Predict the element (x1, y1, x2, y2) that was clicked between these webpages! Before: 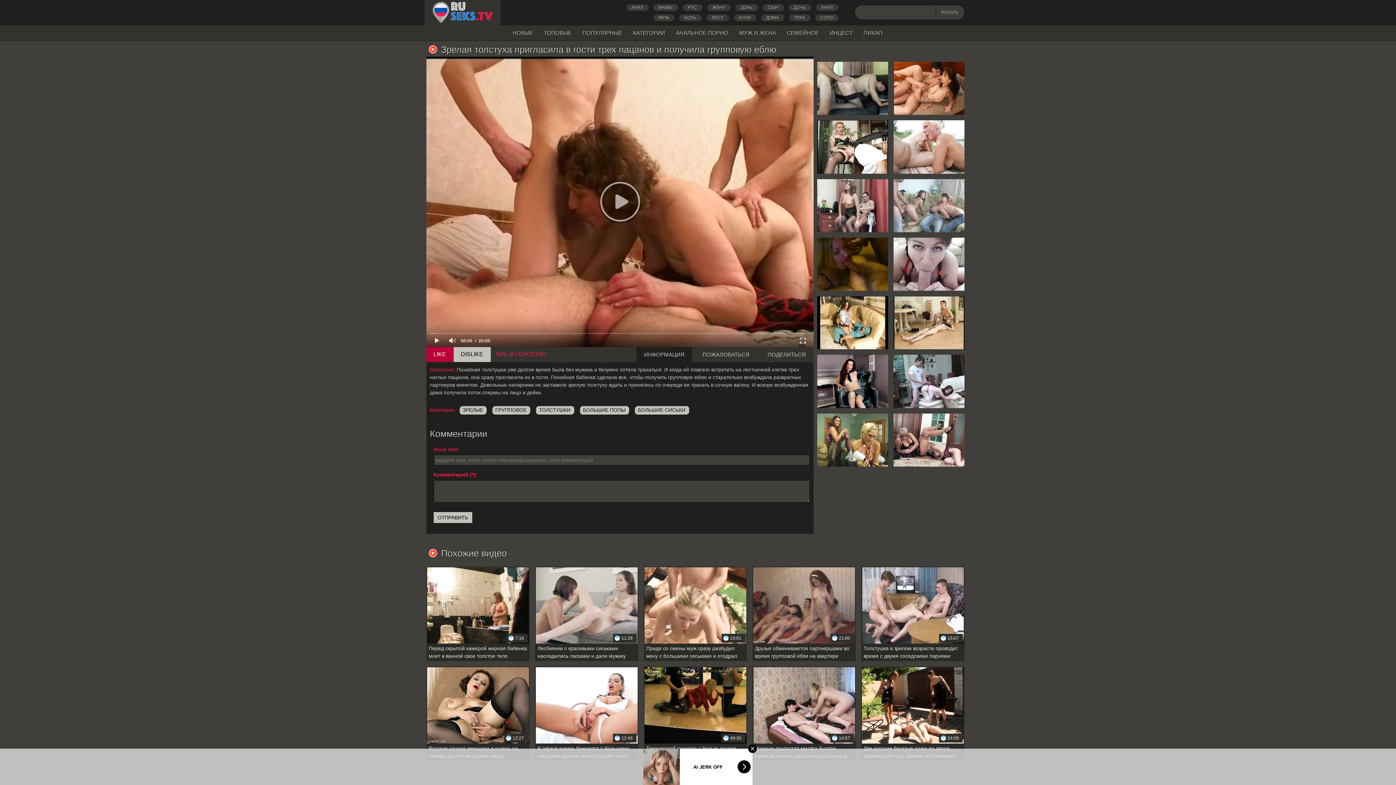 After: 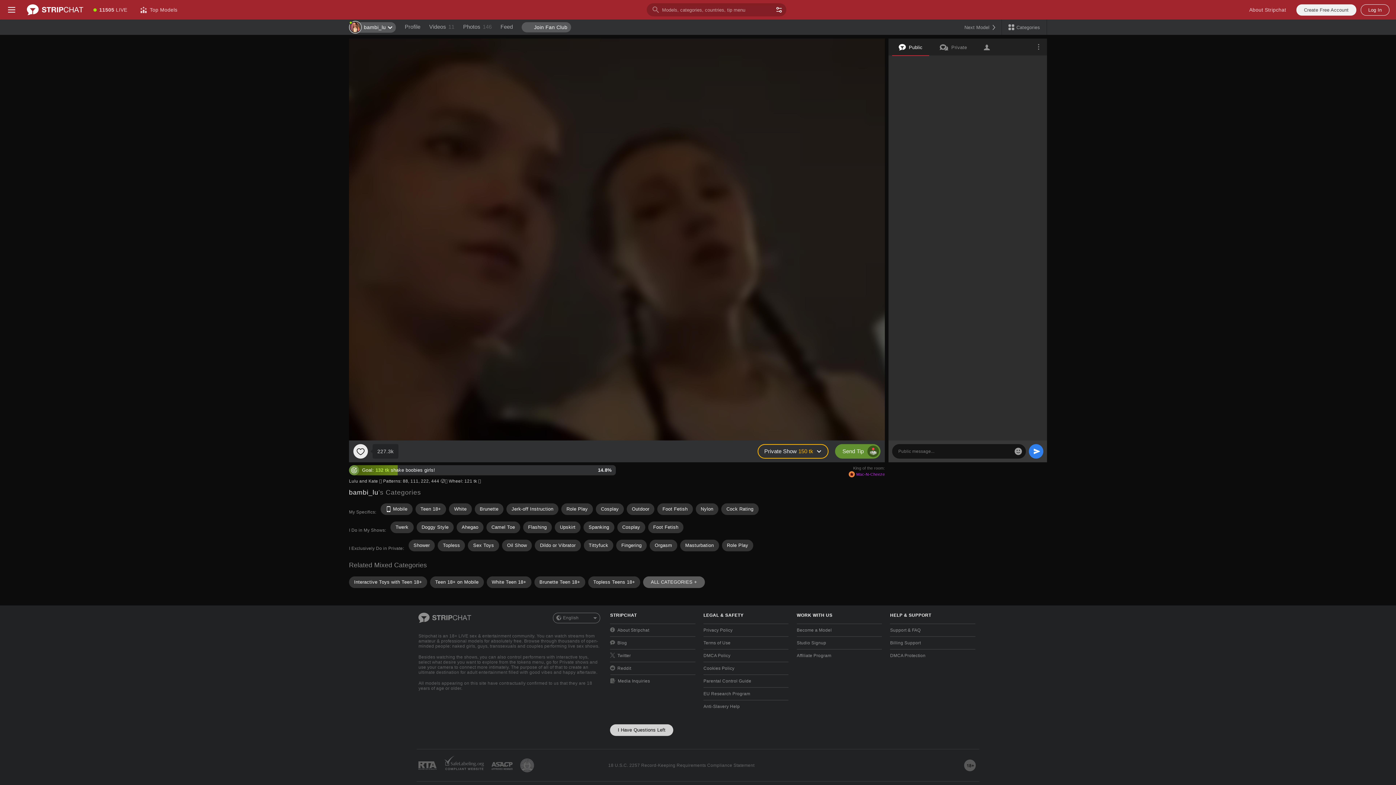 Action: label: В офисе мамка брюнетка с большими сиськами красиво мастурбирует киску
12:45 bbox: (535, 667, 637, 759)